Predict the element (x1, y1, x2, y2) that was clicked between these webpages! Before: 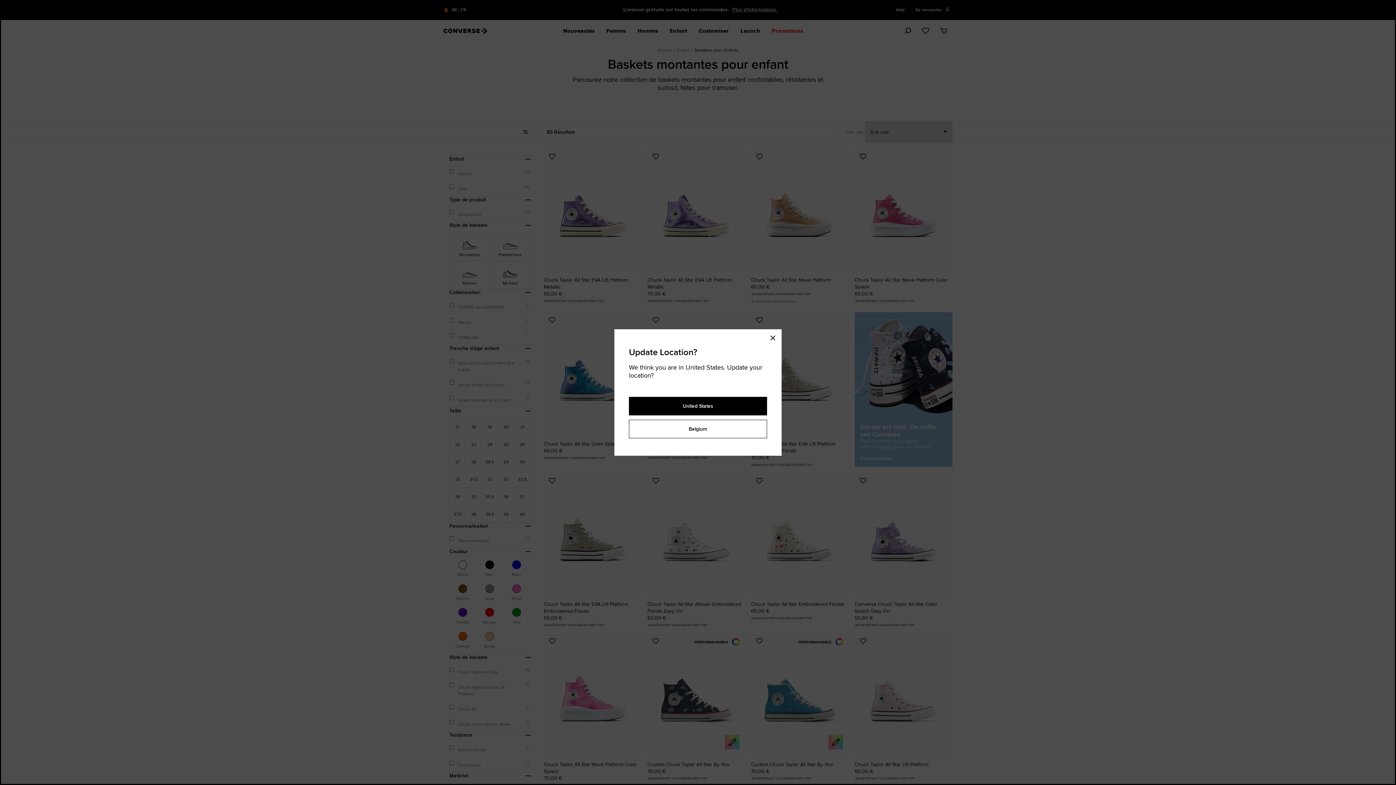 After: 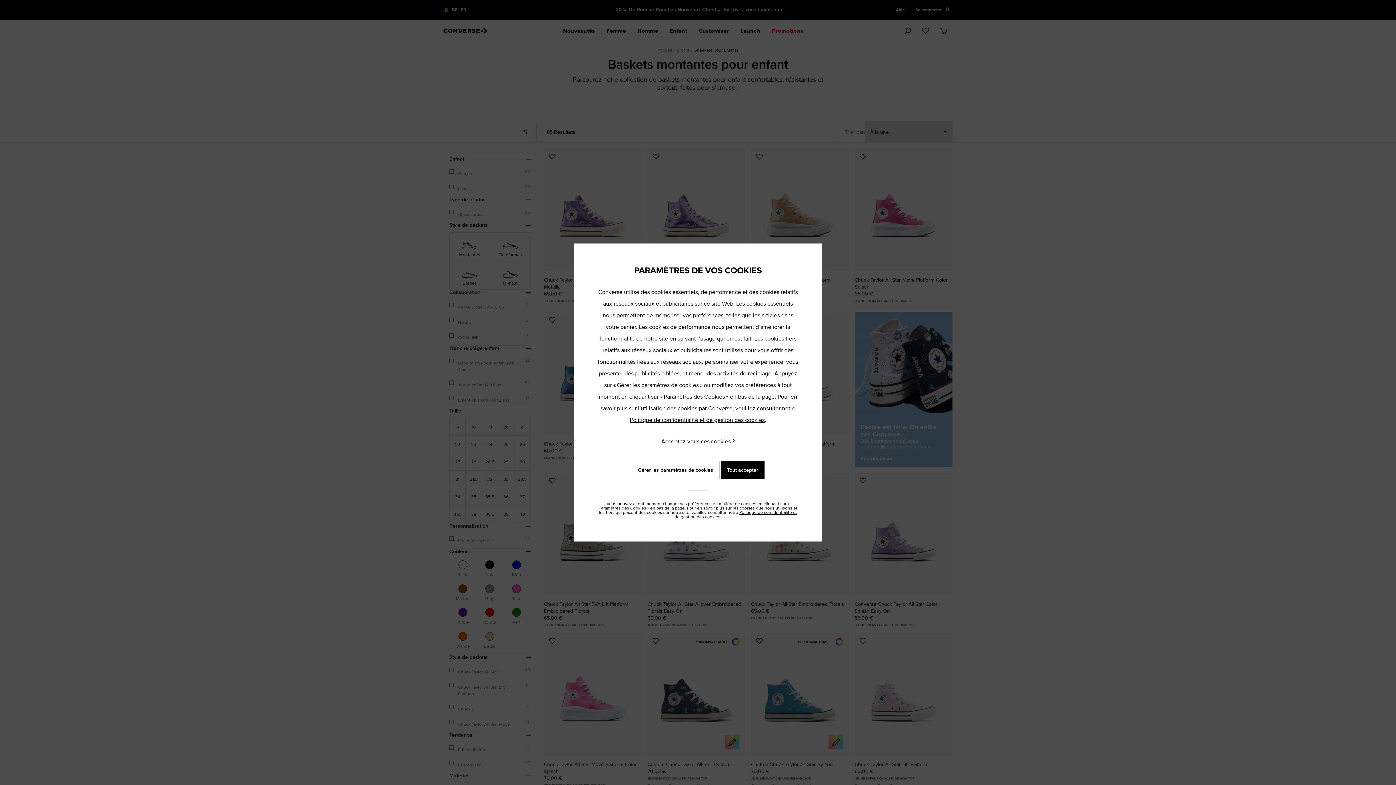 Action: label: Belgium bbox: (629, 419, 766, 438)